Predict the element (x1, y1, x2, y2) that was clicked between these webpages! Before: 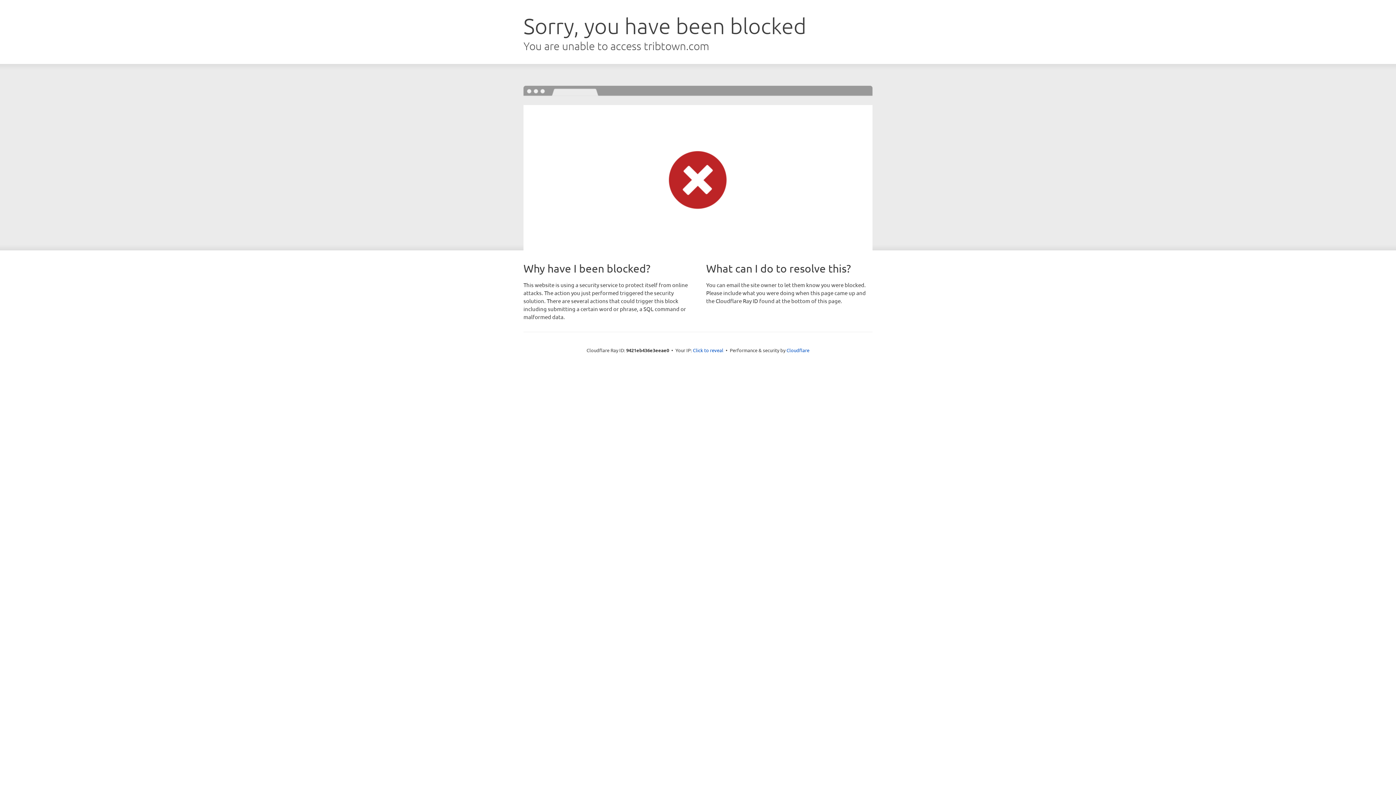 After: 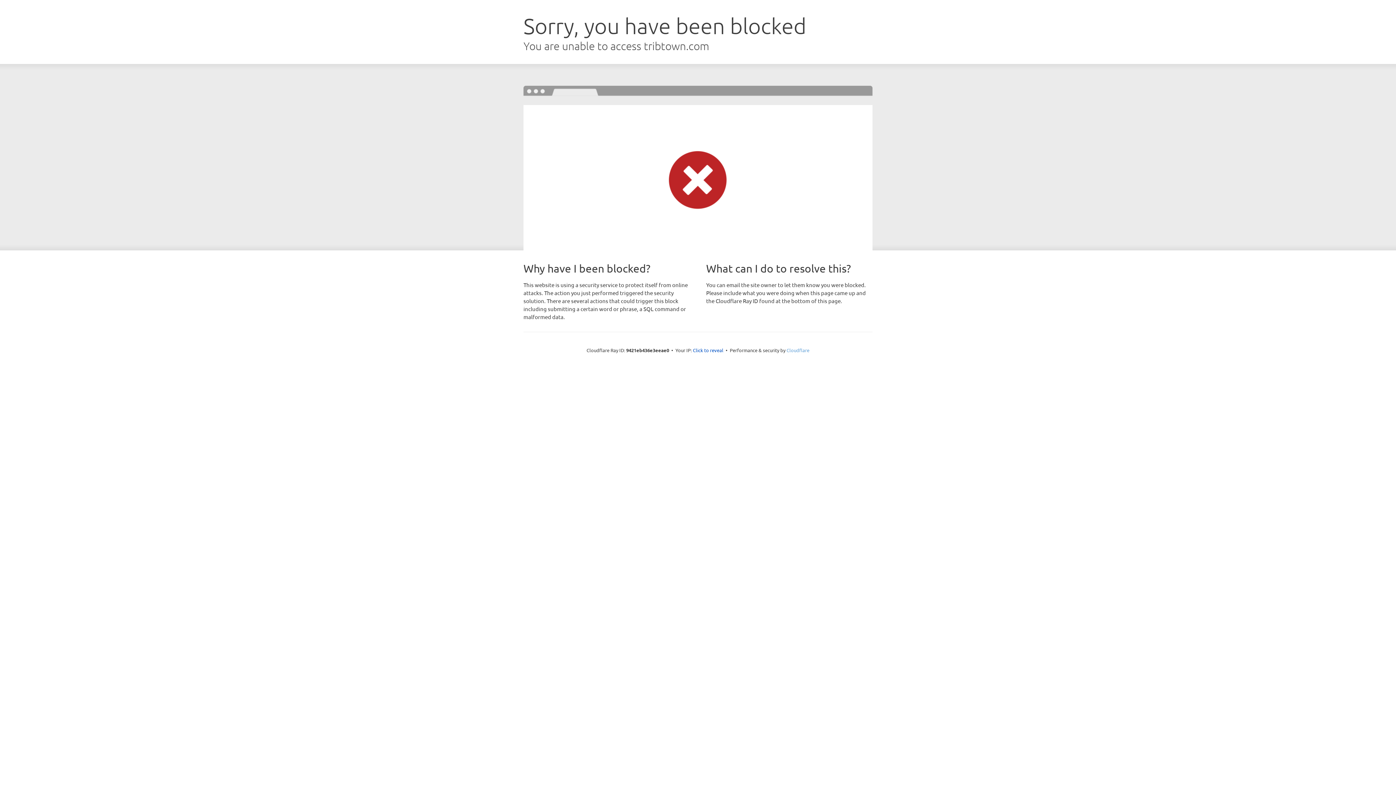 Action: label: Cloudflare bbox: (786, 347, 809, 353)